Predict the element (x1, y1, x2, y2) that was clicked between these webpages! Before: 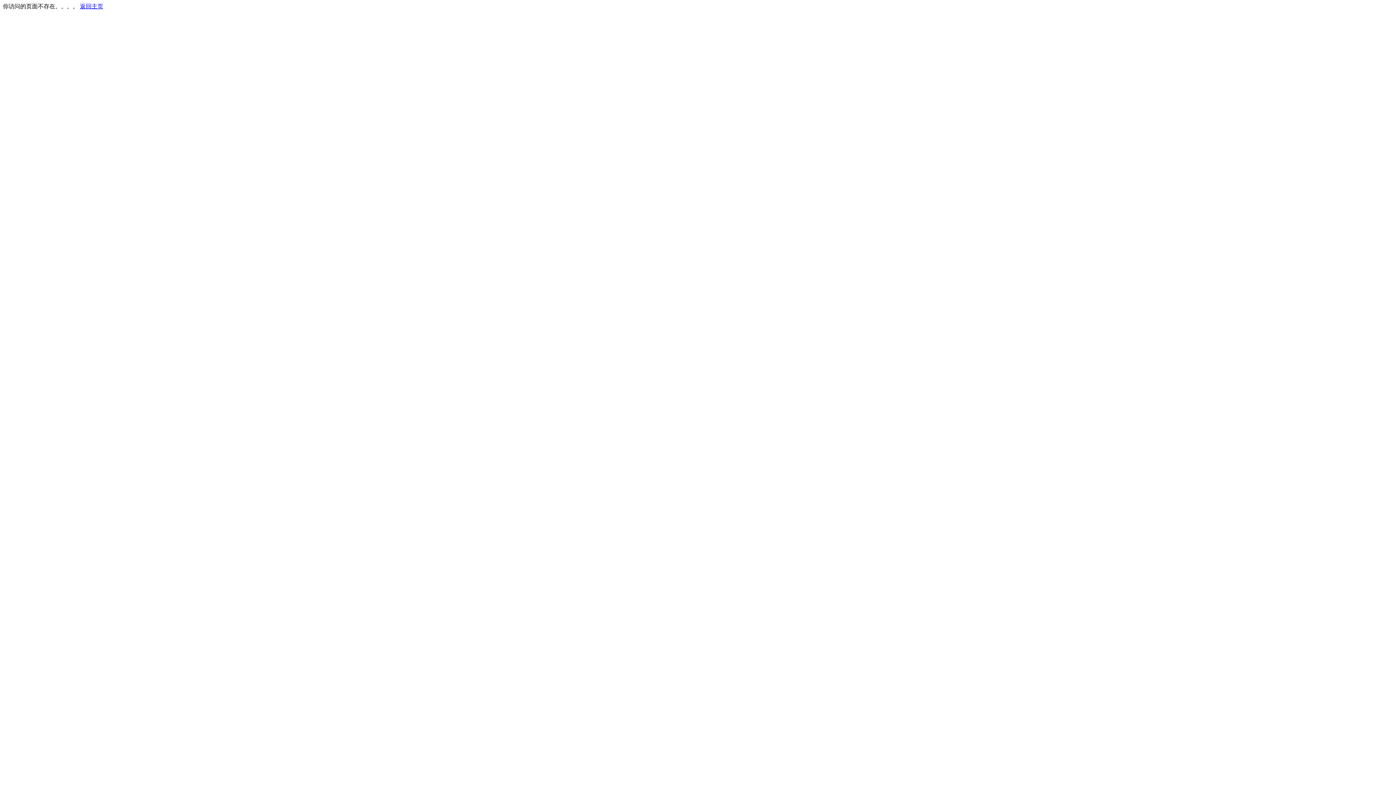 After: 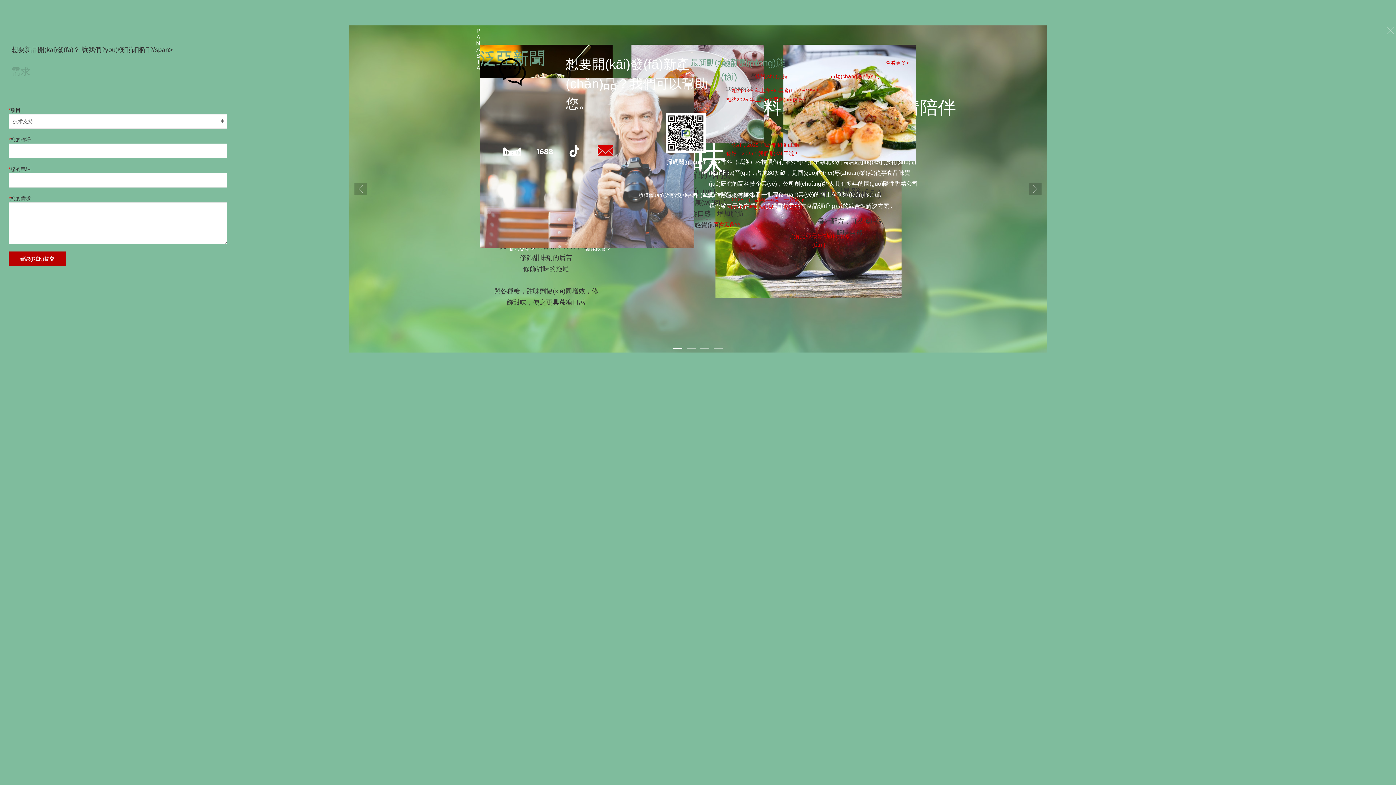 Action: label: 返回主页 bbox: (80, 3, 103, 9)